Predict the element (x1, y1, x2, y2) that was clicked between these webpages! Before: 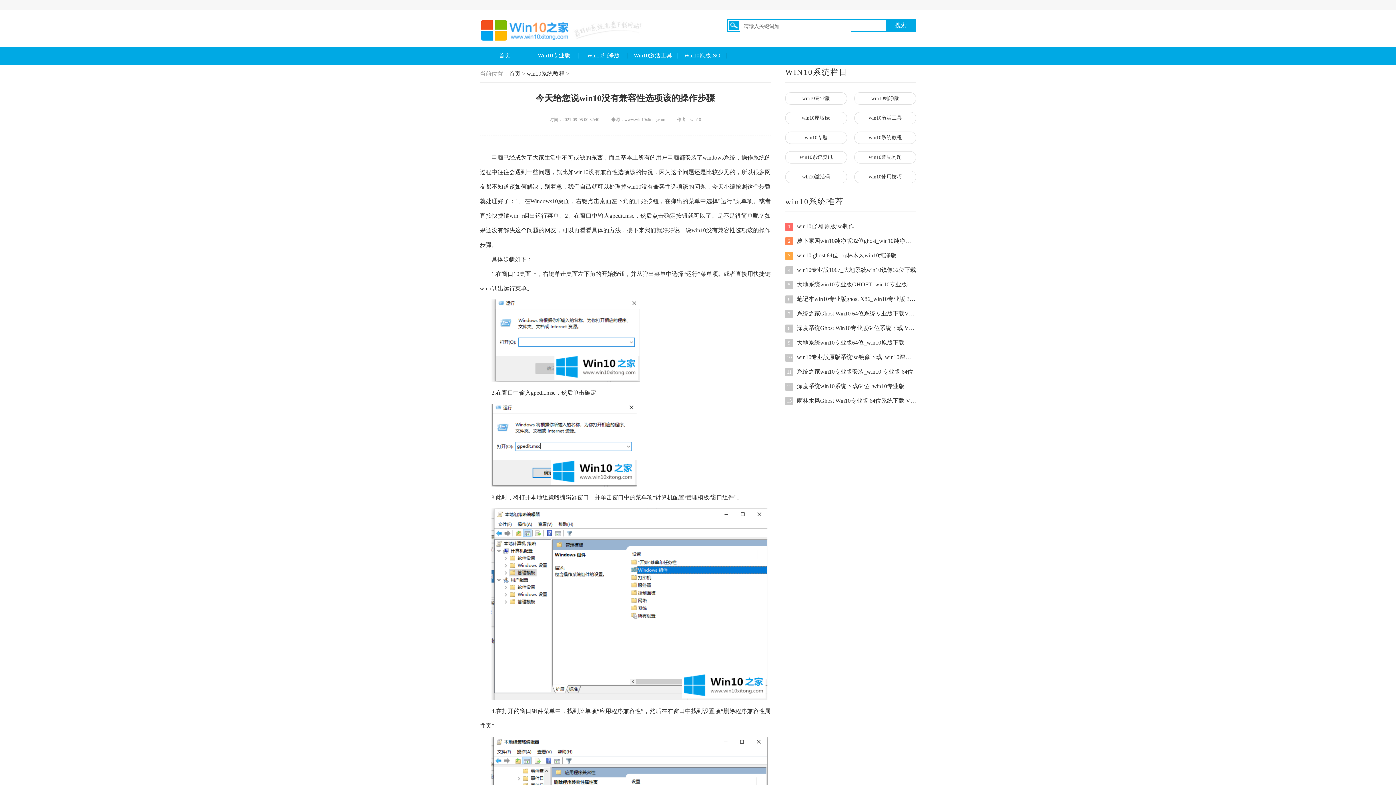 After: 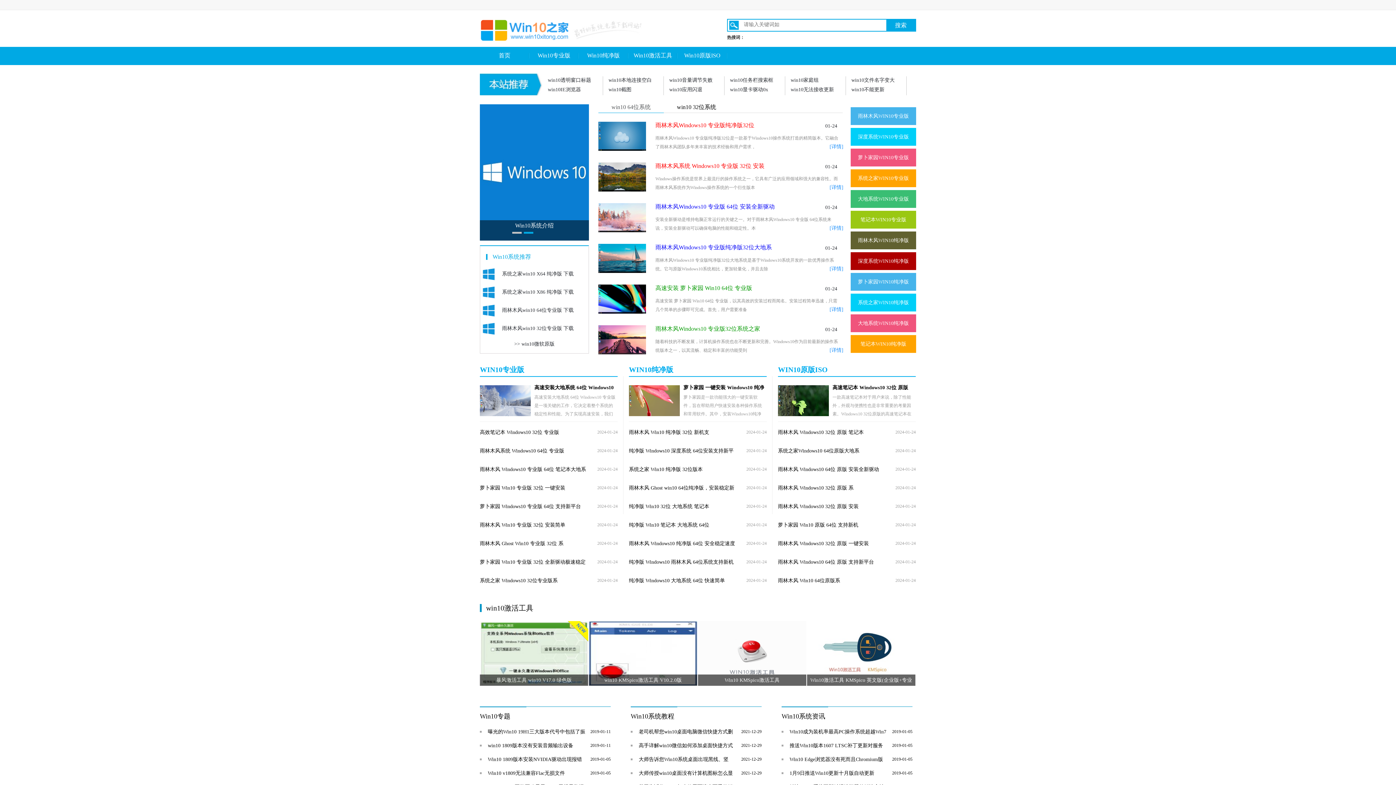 Action: bbox: (509, 70, 520, 76) label: 首页